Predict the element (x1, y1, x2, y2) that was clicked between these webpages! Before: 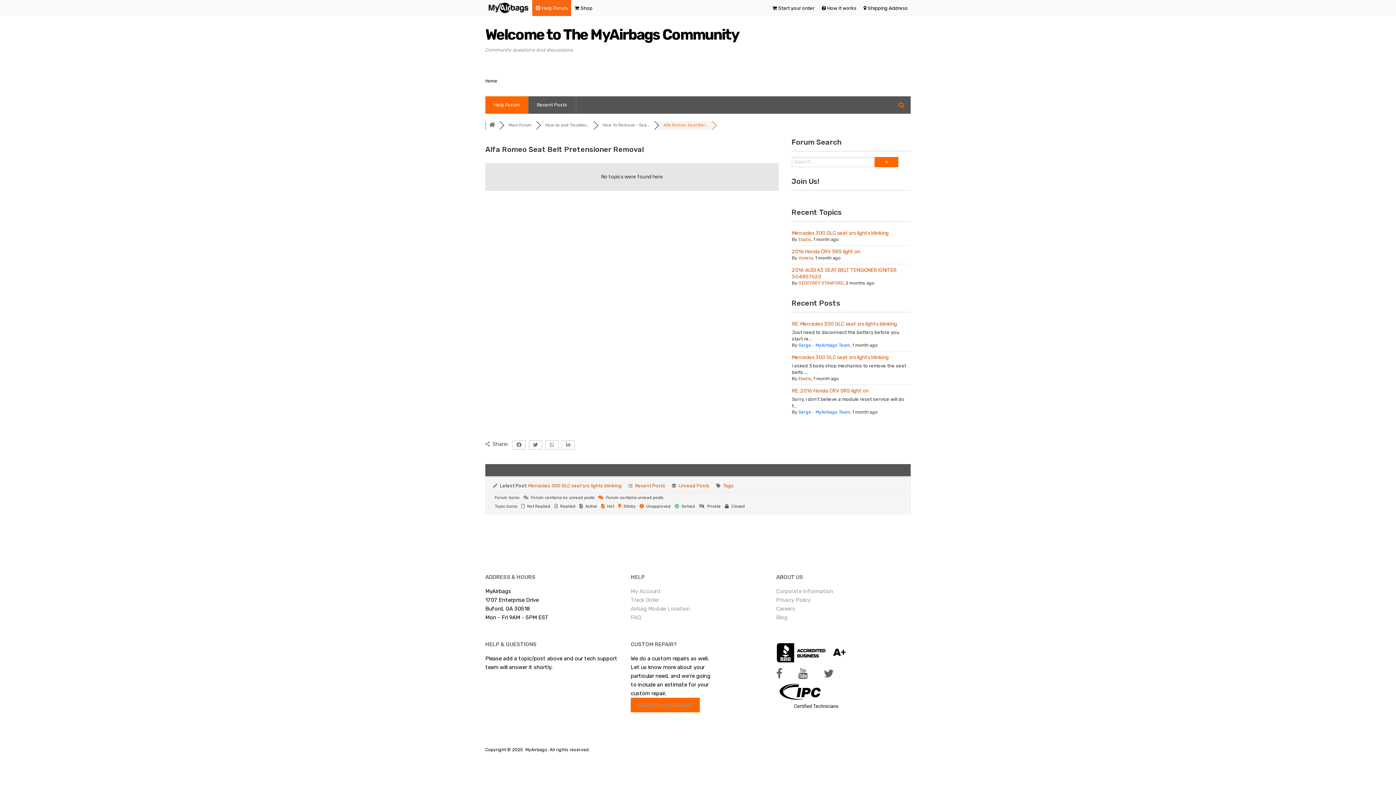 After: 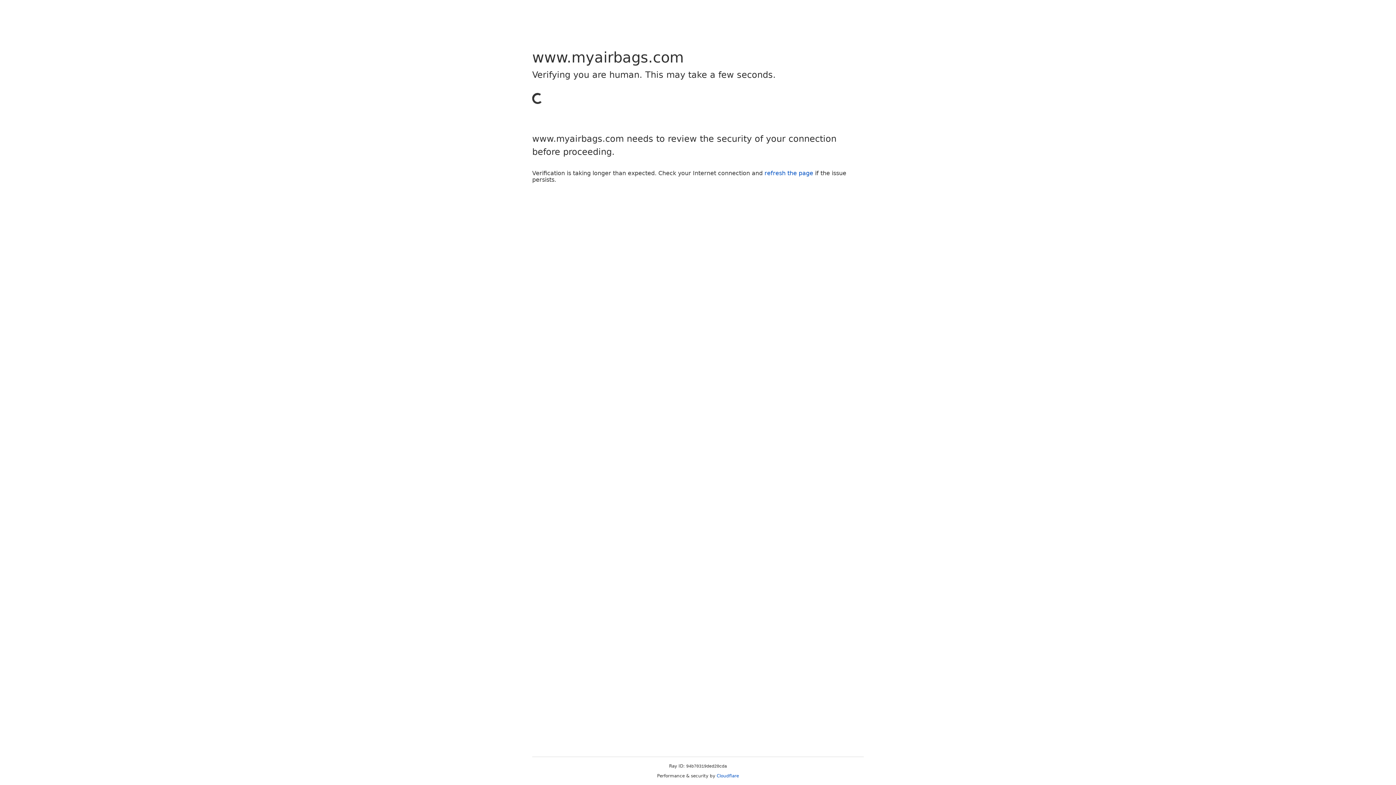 Action: bbox: (776, 605, 795, 612) label: Careers